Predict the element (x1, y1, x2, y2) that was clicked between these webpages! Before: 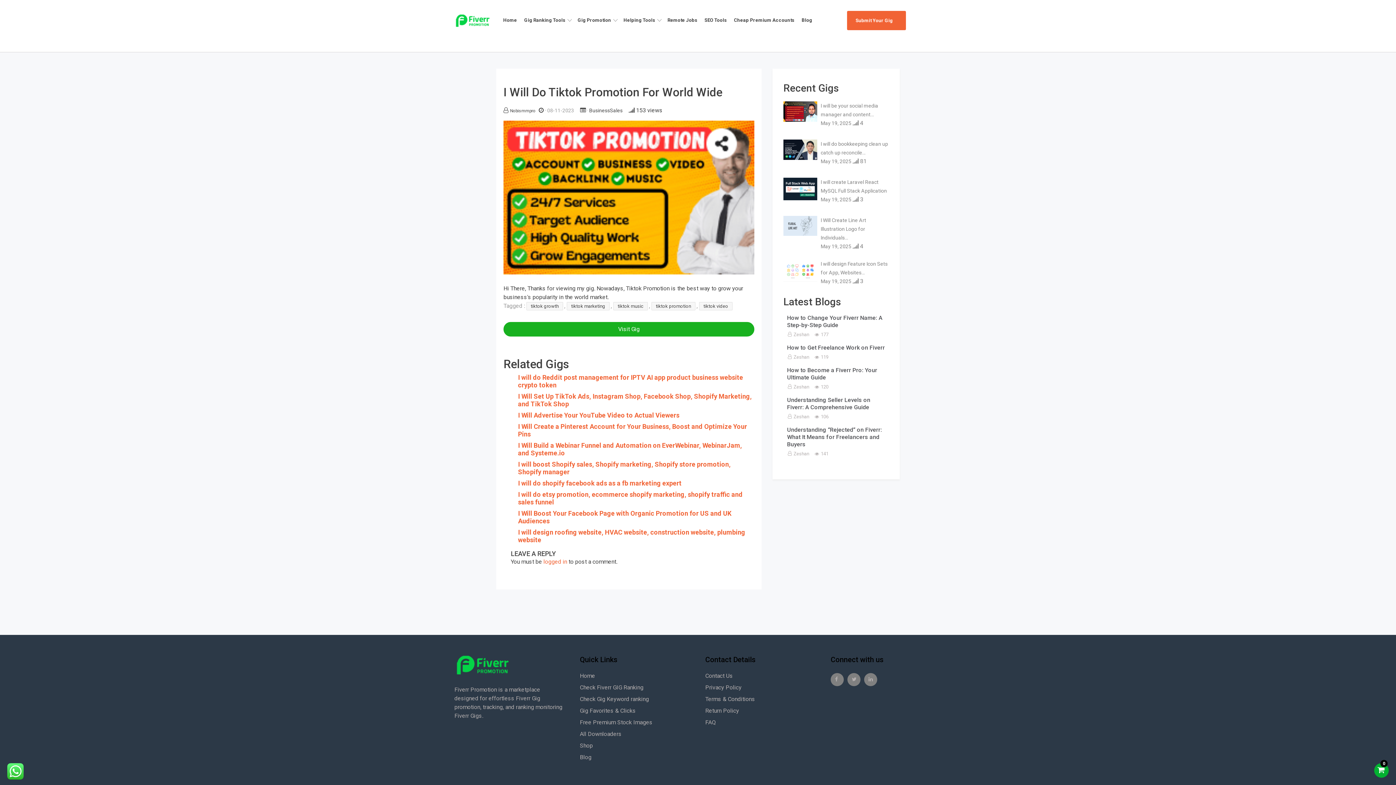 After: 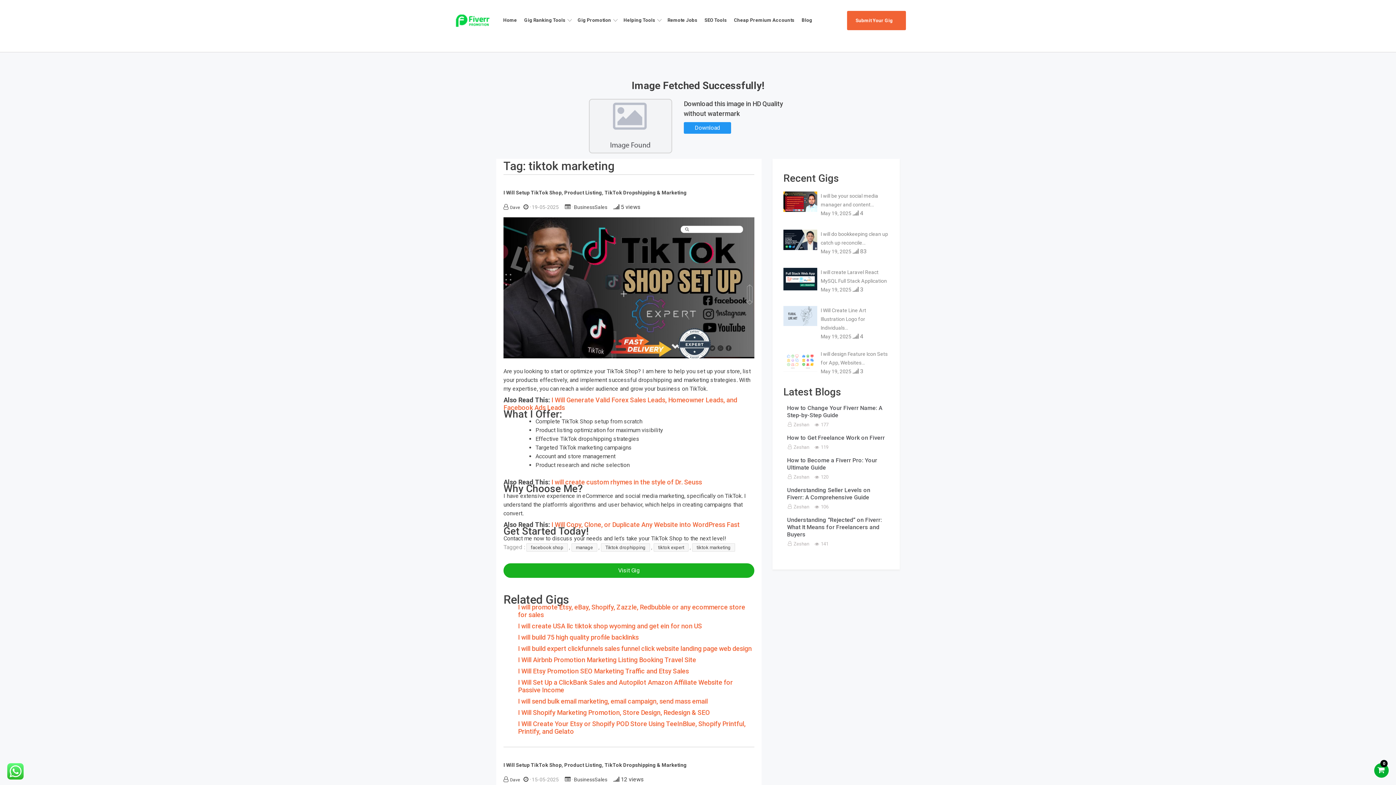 Action: bbox: (566, 302, 609, 310) label: tiktok marketing